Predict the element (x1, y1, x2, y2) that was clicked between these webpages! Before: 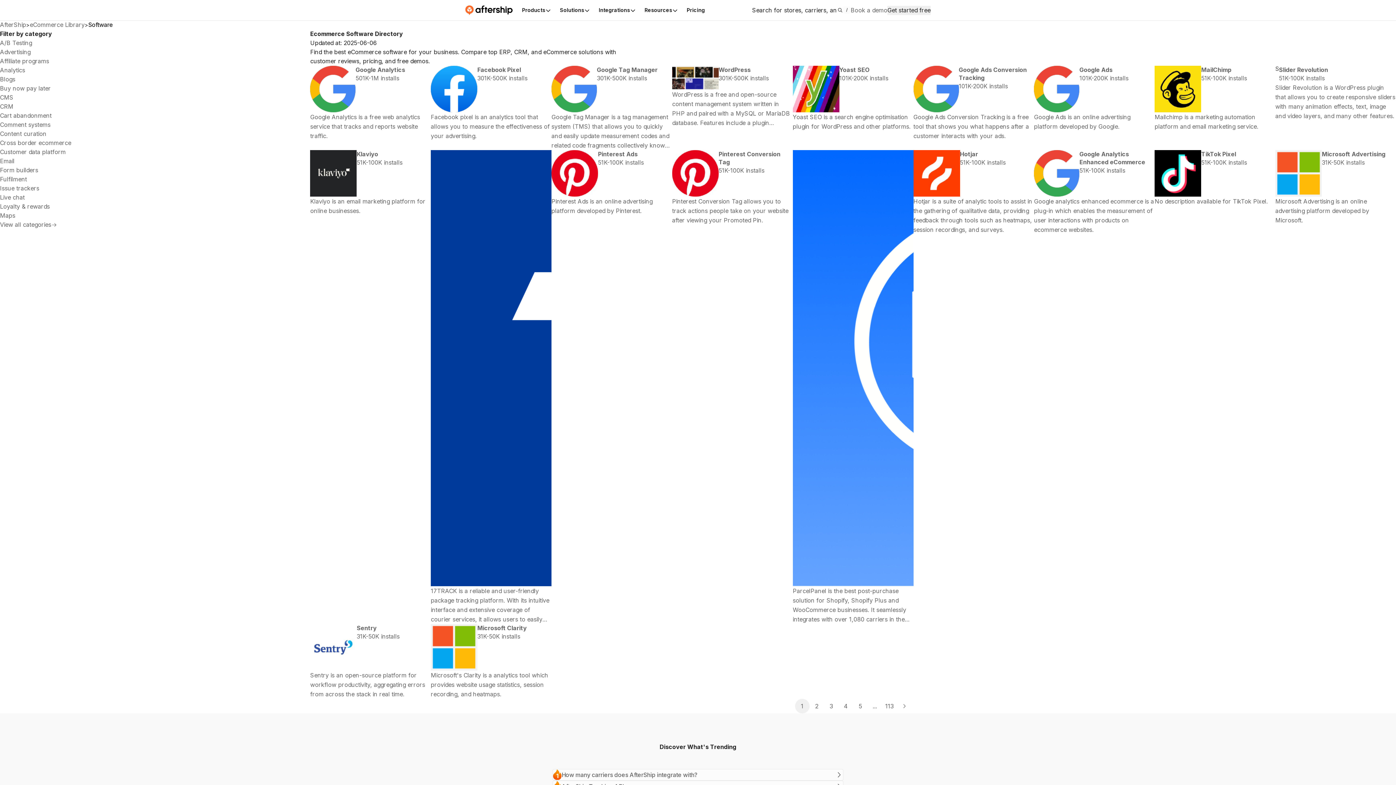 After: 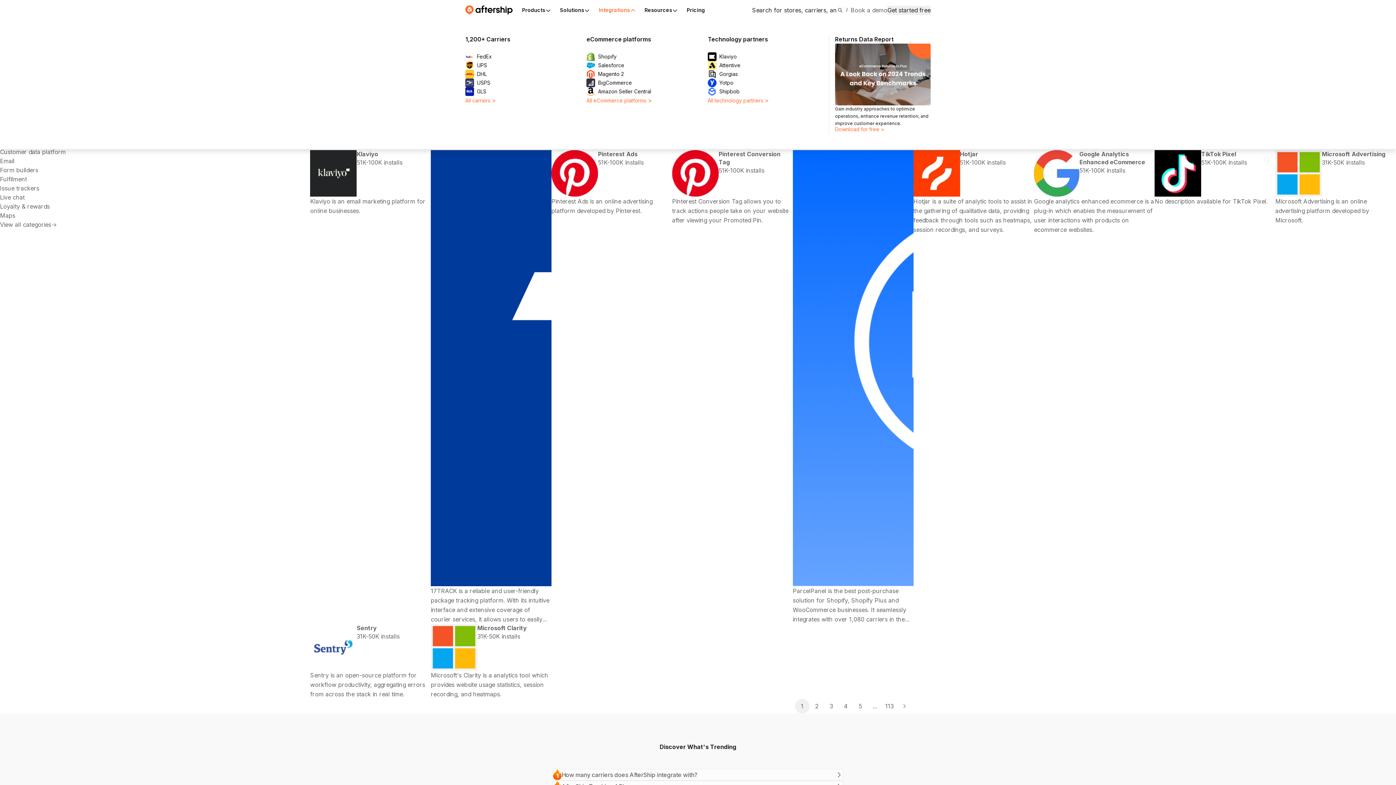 Action: bbox: (594, 1, 640, 18) label: Integrations